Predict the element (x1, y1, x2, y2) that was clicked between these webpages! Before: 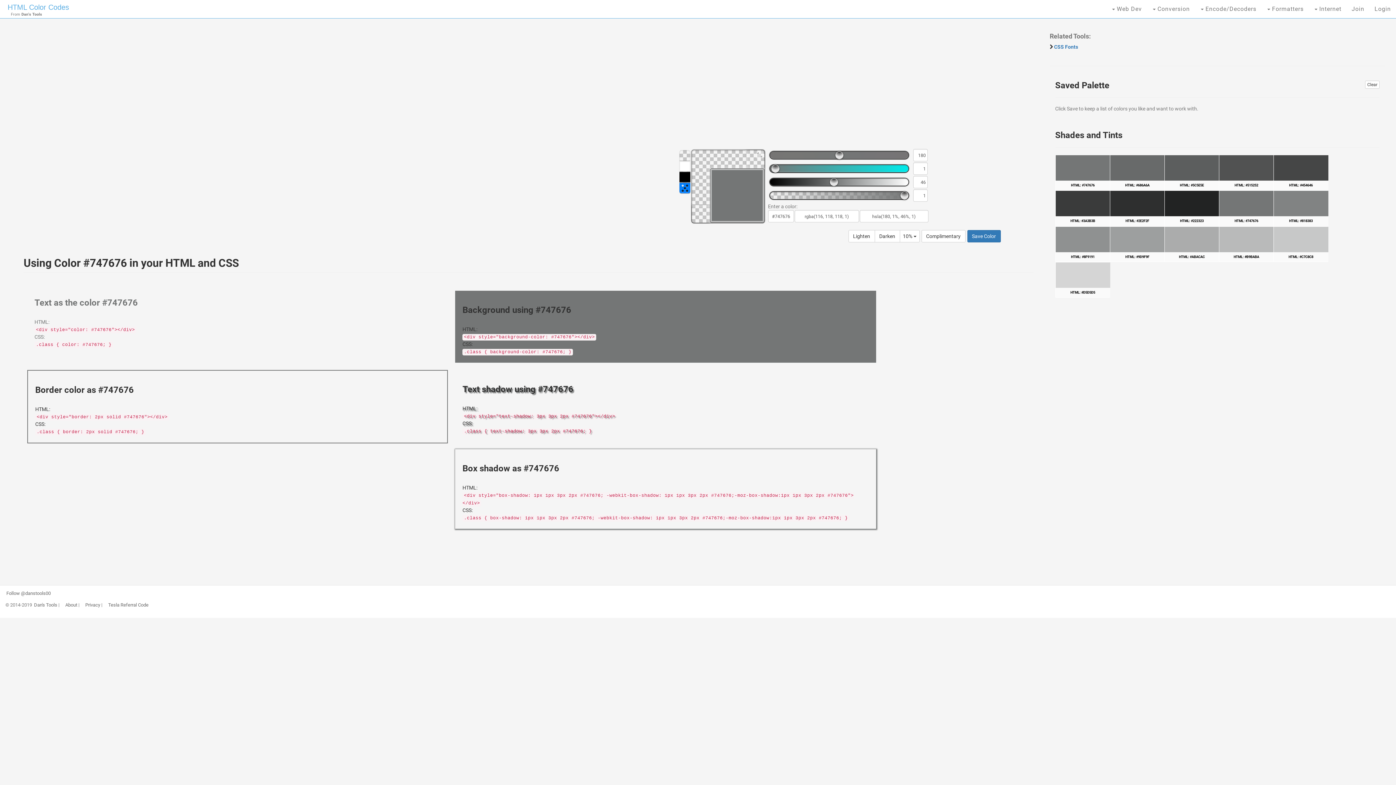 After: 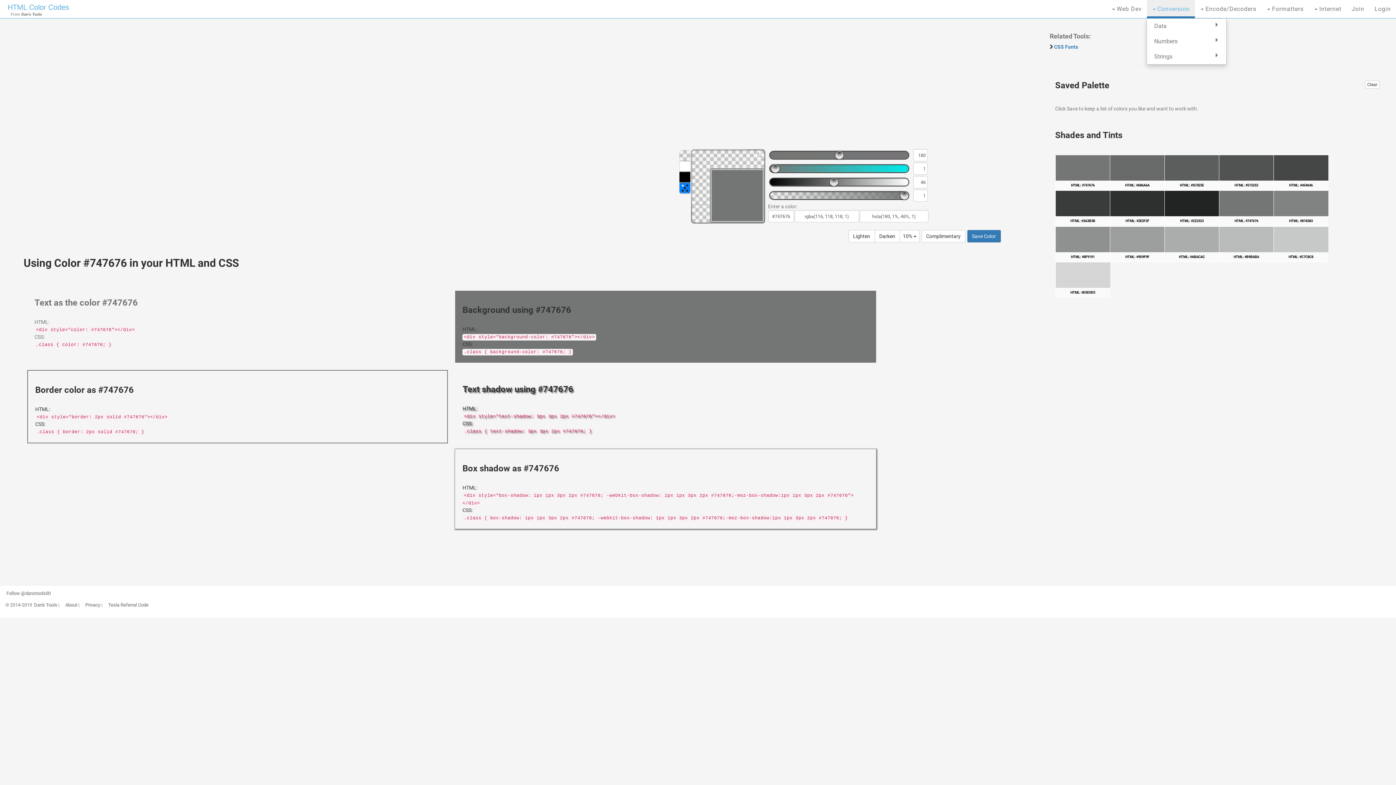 Action: label:  Conversion bbox: (1147, 0, 1195, 18)